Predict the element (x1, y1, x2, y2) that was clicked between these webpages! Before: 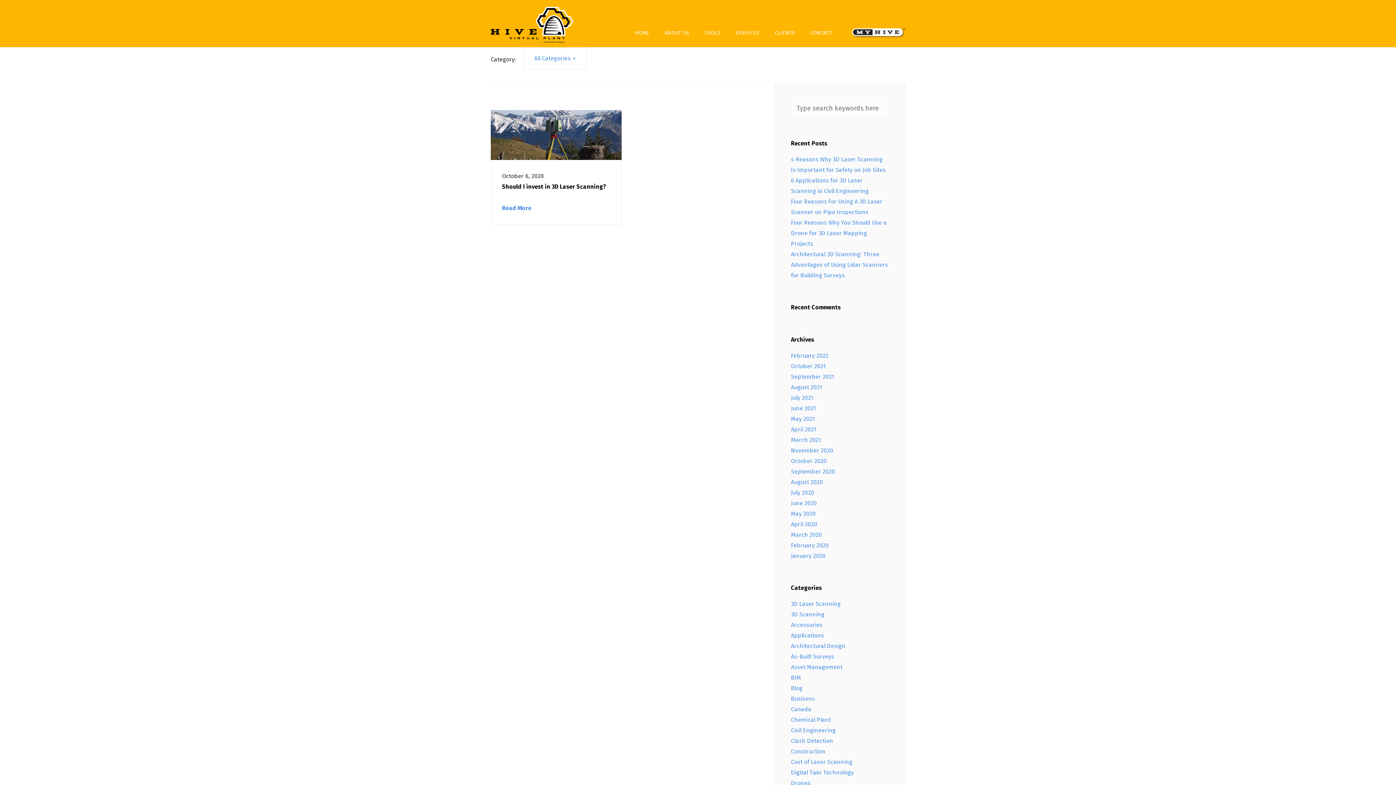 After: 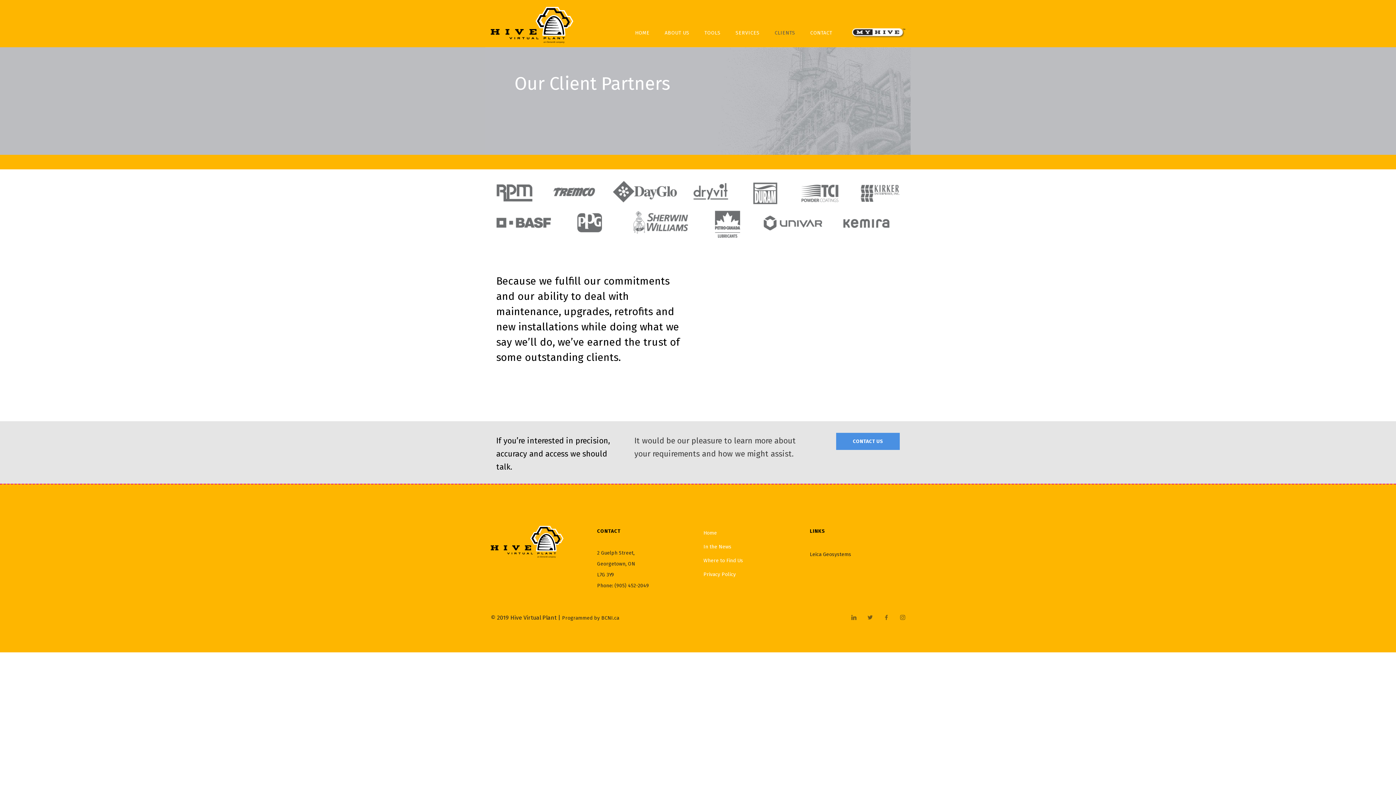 Action: bbox: (774, 29, 795, 35) label: CLIENTS